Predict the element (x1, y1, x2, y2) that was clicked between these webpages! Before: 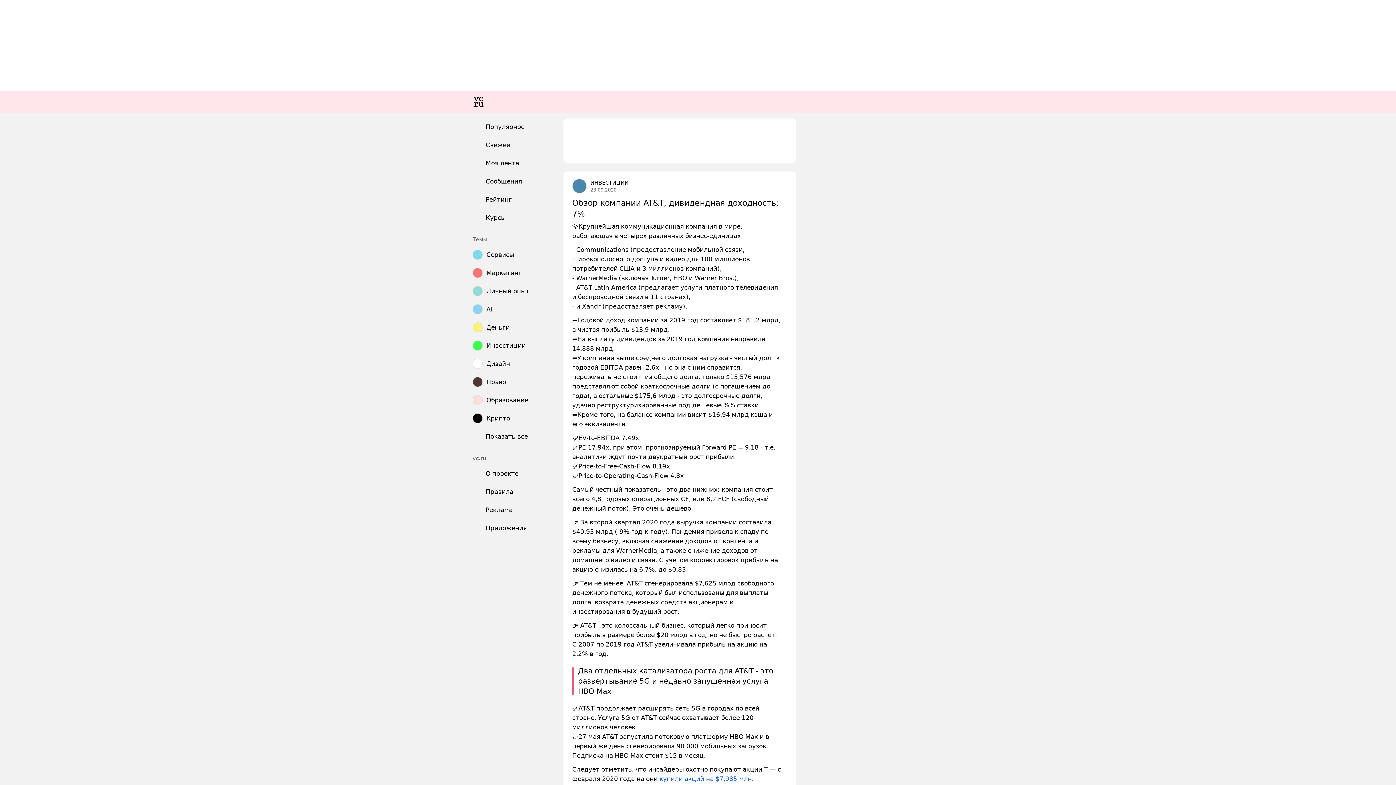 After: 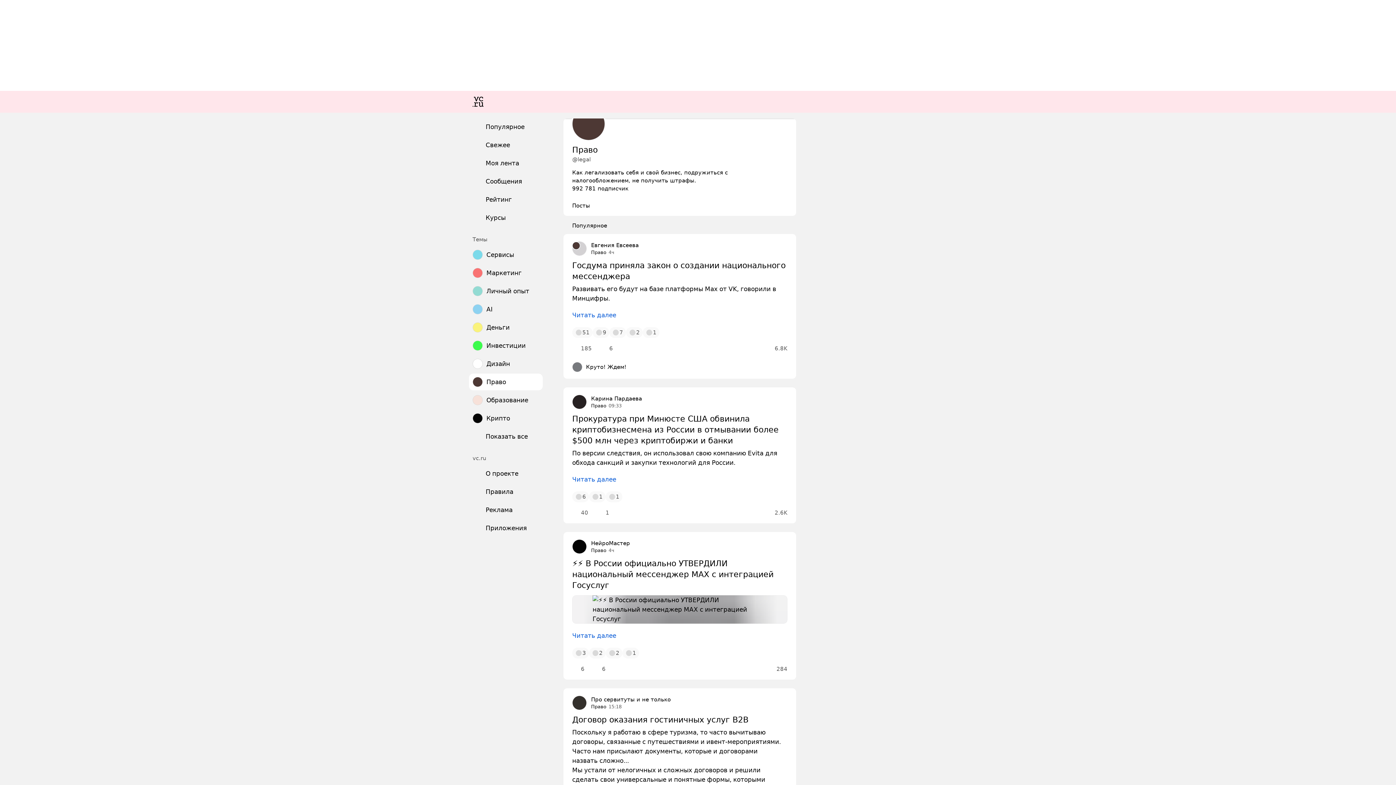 Action: label: Право bbox: (469, 373, 542, 390)